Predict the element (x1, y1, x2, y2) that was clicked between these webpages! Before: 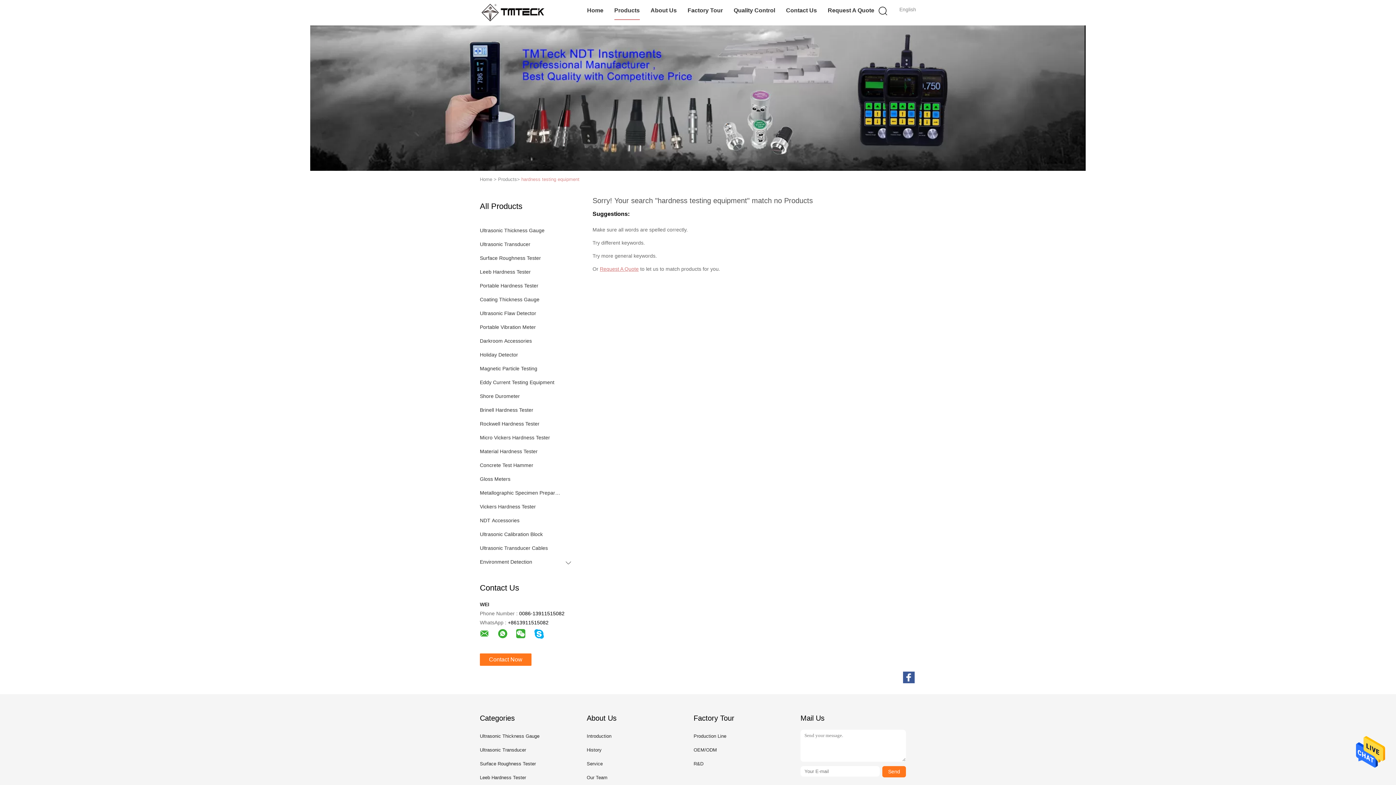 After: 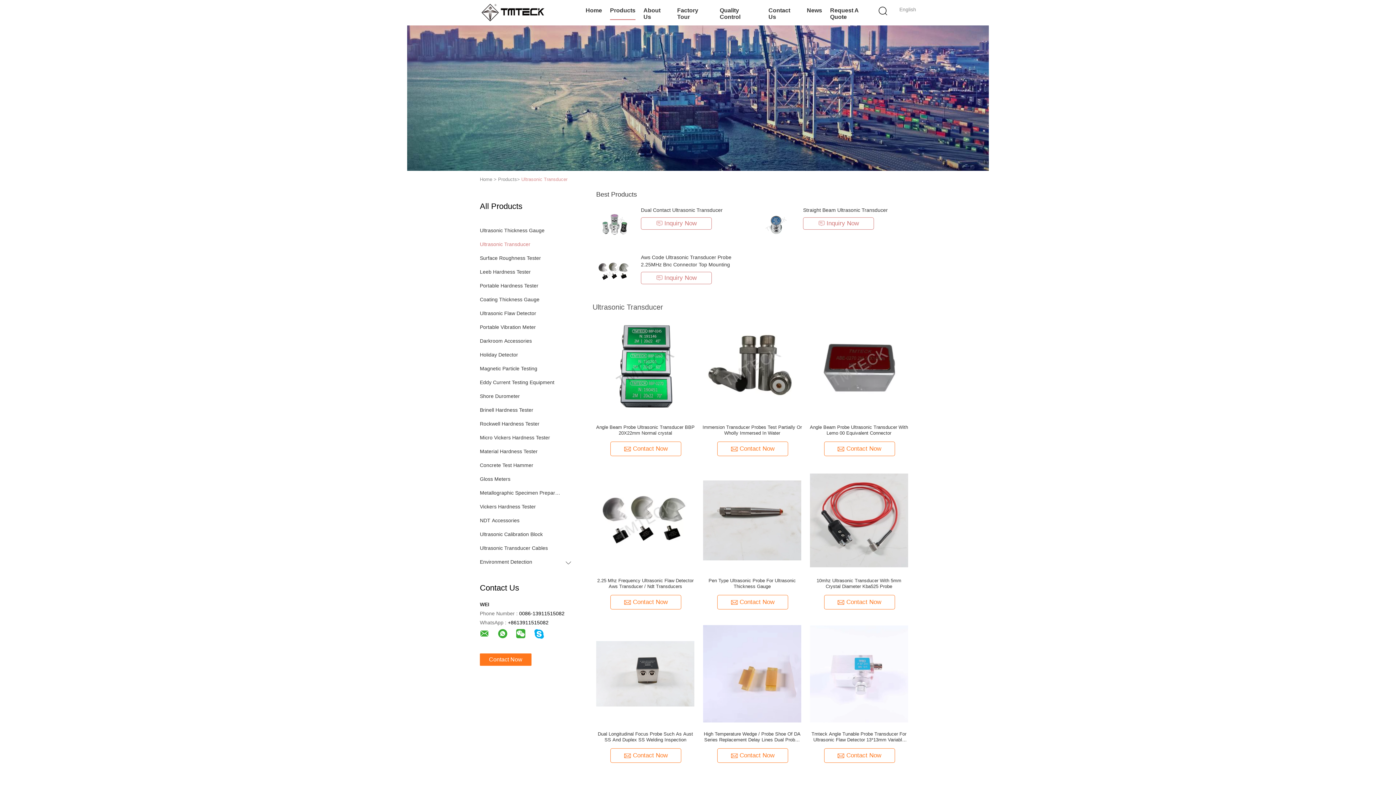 Action: bbox: (480, 241, 562, 247) label: Ultrasonic Transducer